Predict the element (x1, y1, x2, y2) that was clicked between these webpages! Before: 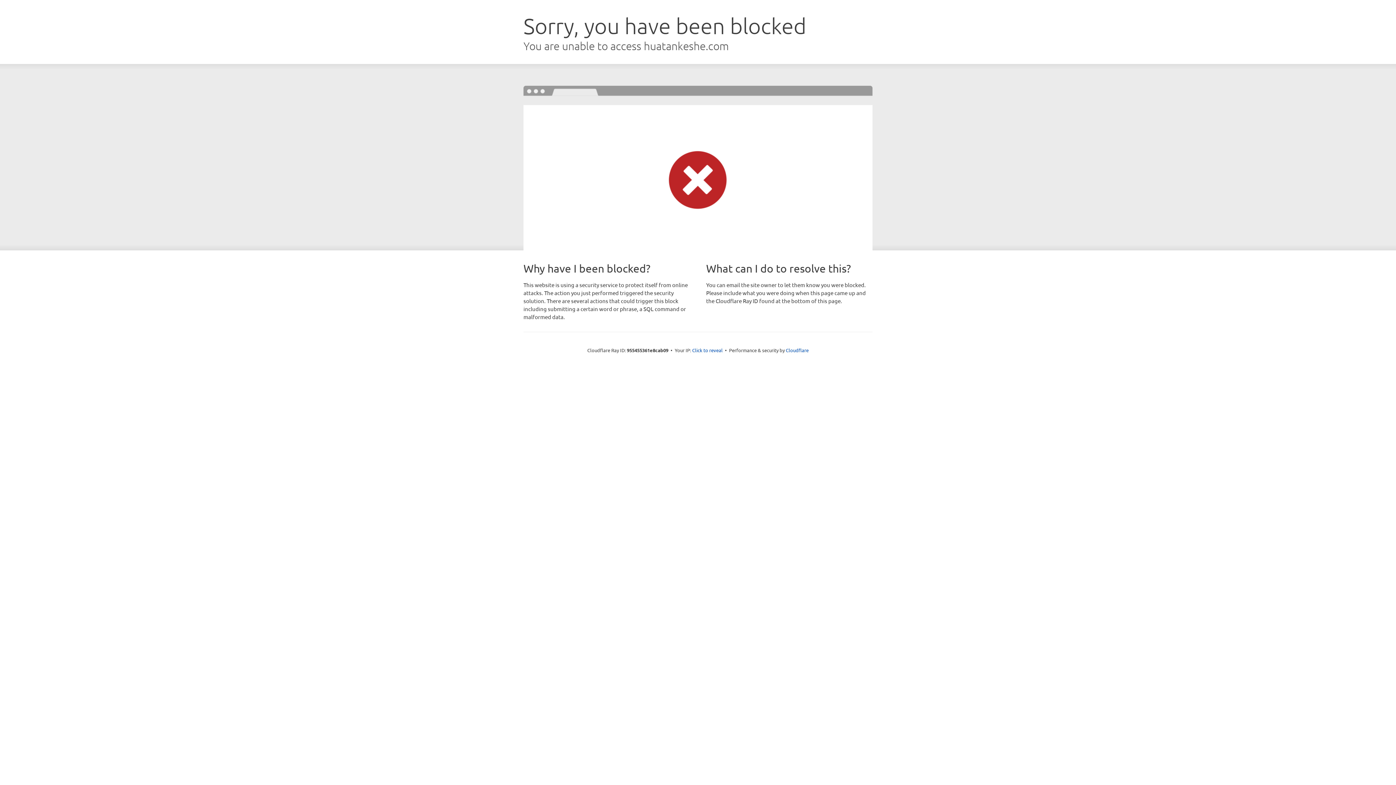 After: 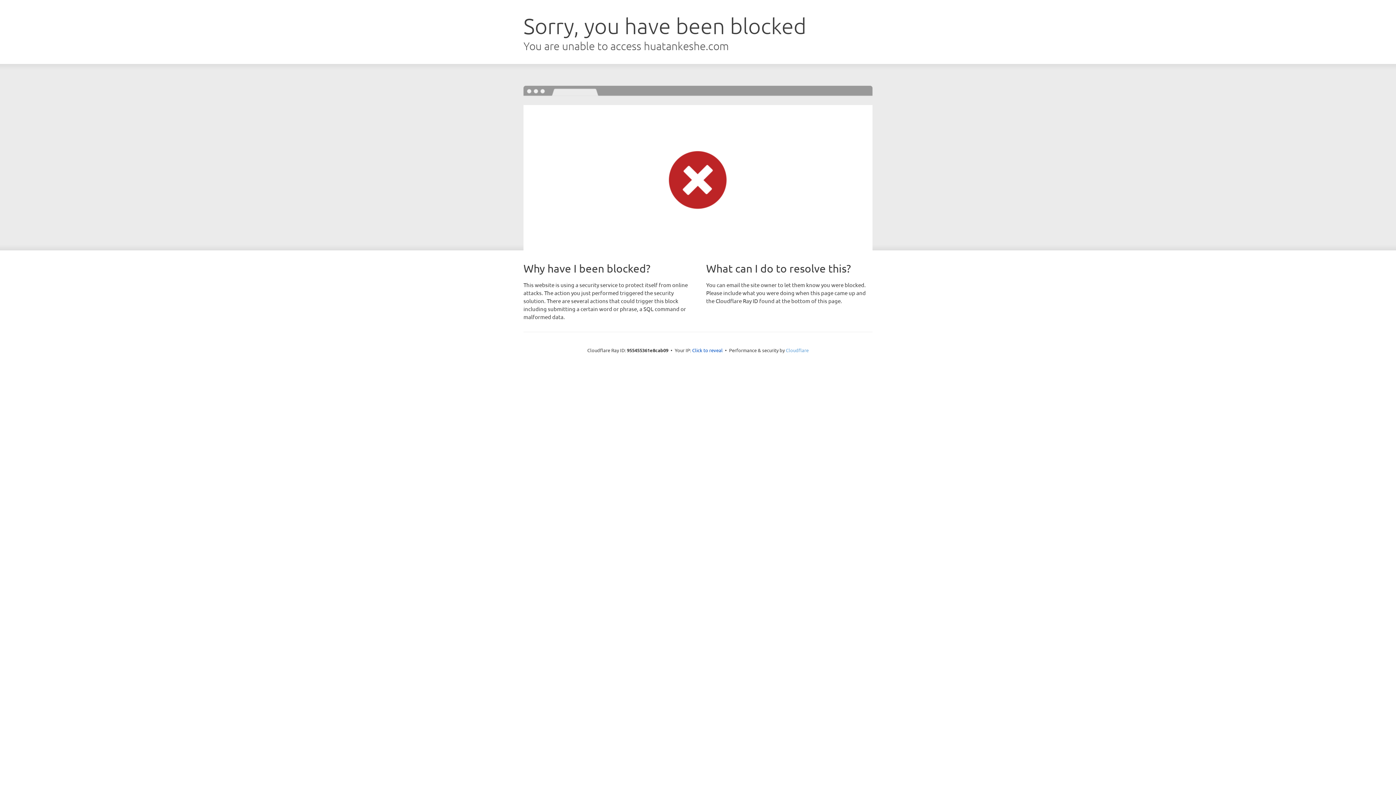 Action: label: Cloudflare bbox: (786, 347, 808, 353)